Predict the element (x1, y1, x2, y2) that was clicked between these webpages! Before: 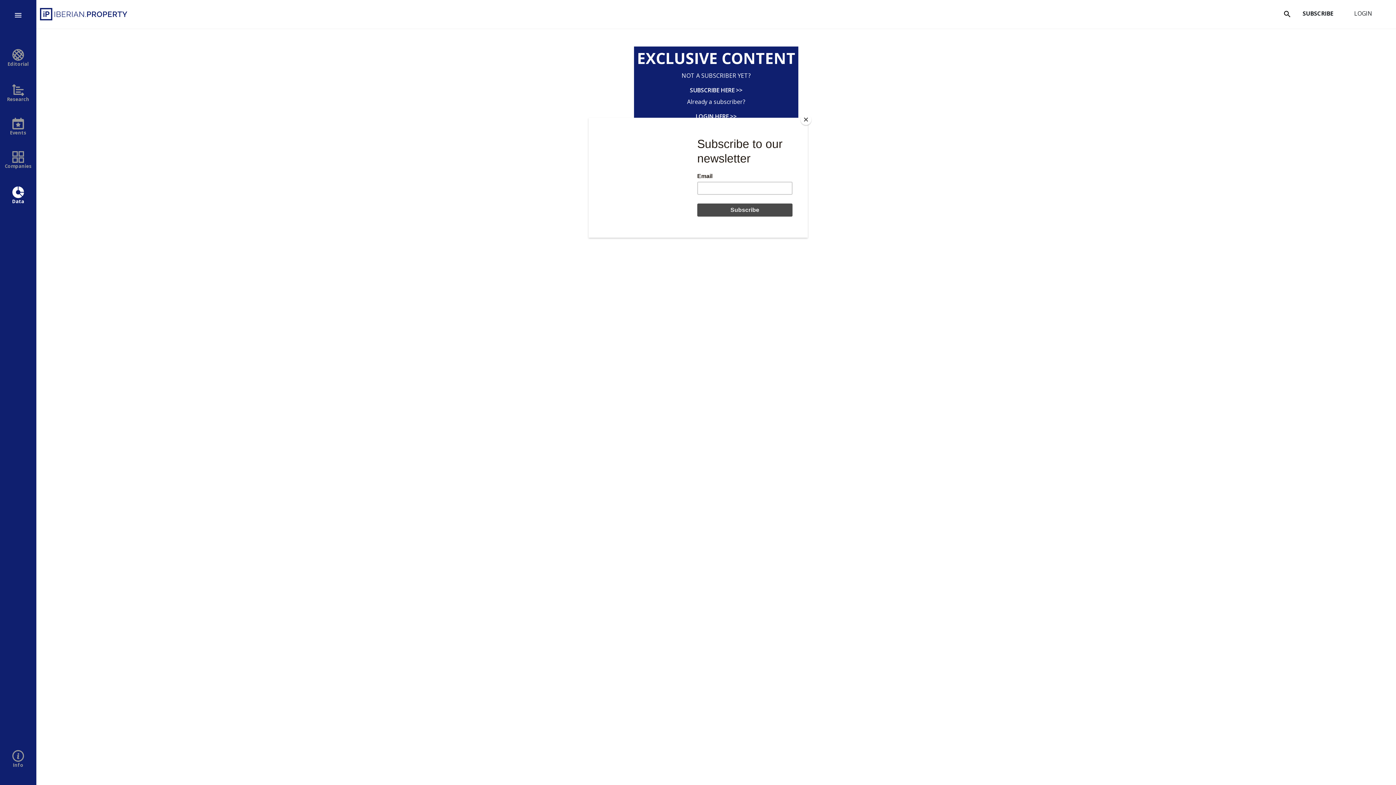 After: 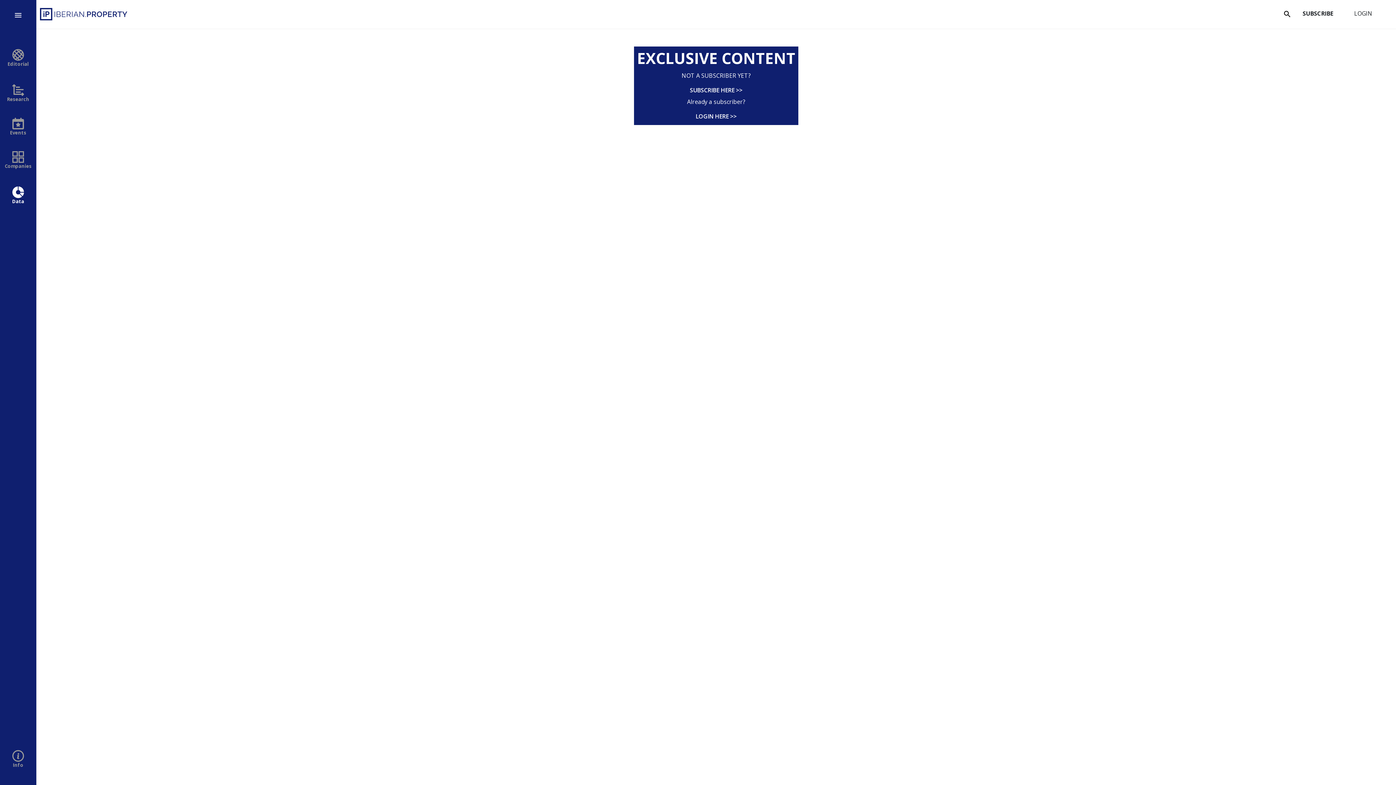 Action: bbox: (800, 114, 811, 125) label: Close